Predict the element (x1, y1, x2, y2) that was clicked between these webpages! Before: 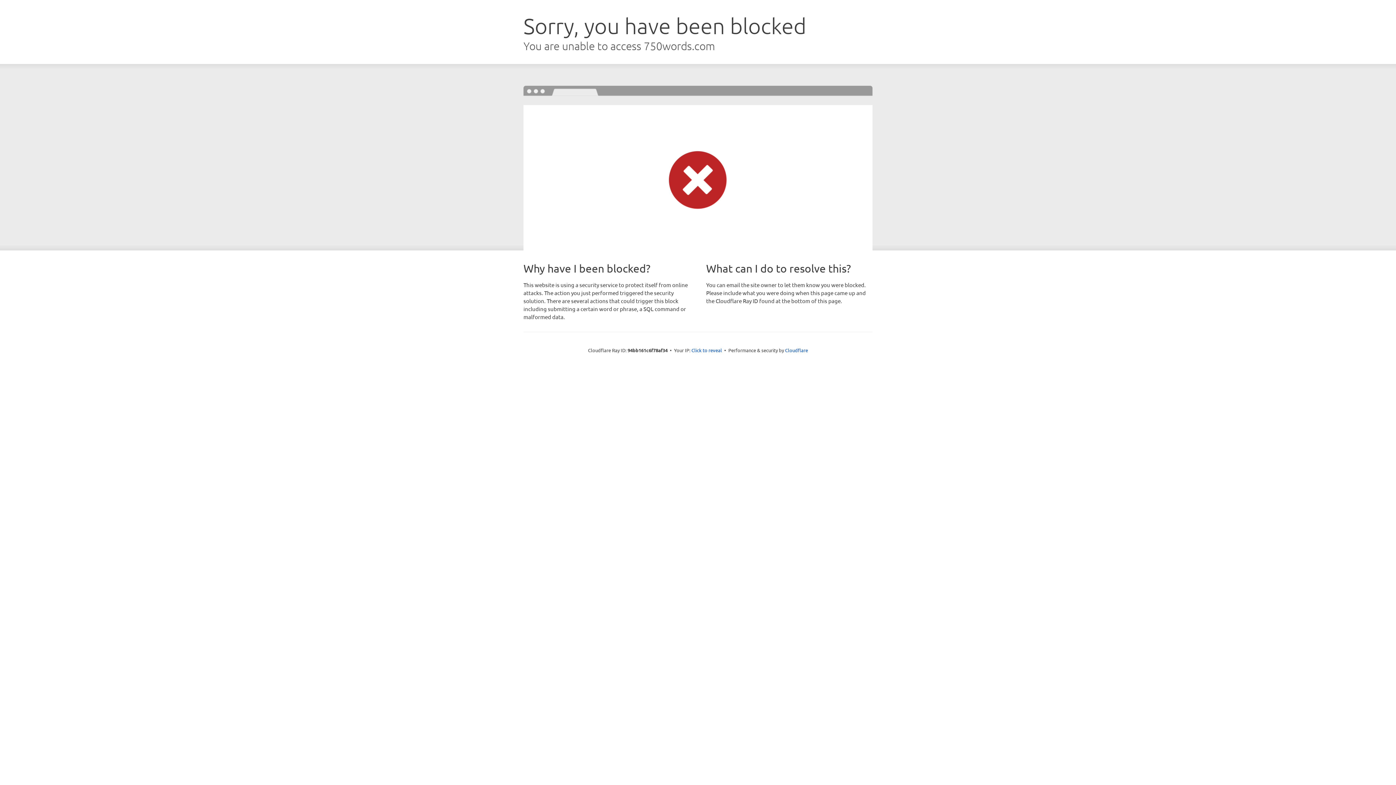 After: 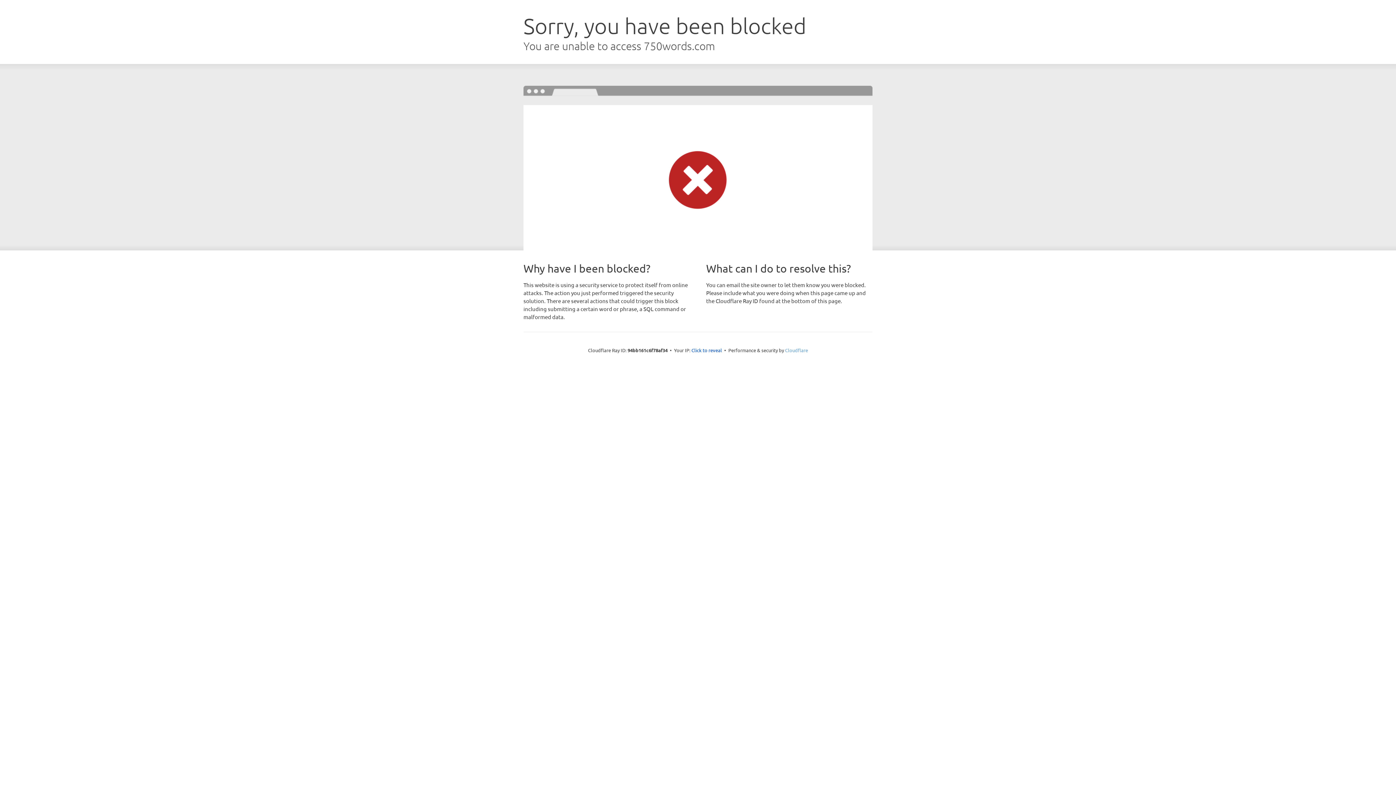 Action: label: Cloudflare bbox: (785, 347, 808, 353)